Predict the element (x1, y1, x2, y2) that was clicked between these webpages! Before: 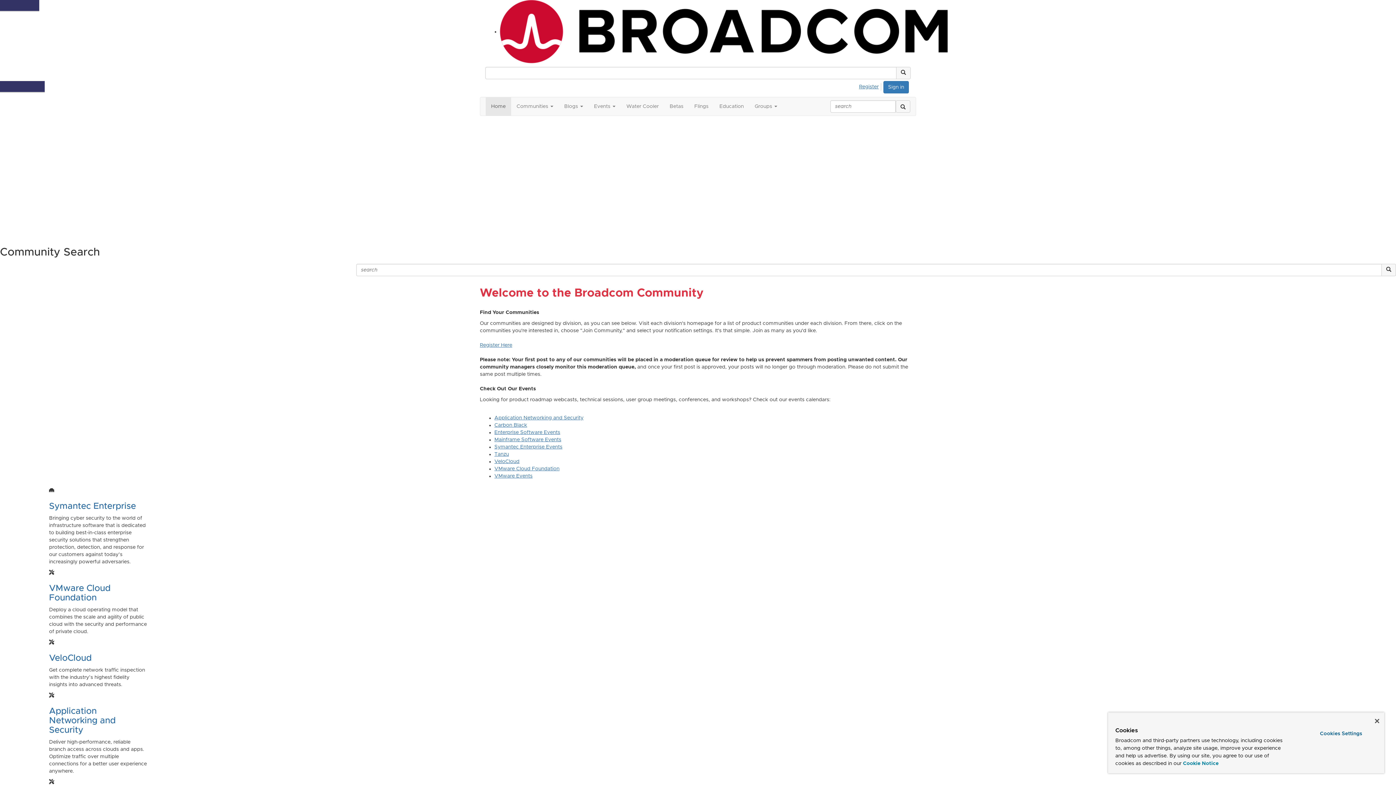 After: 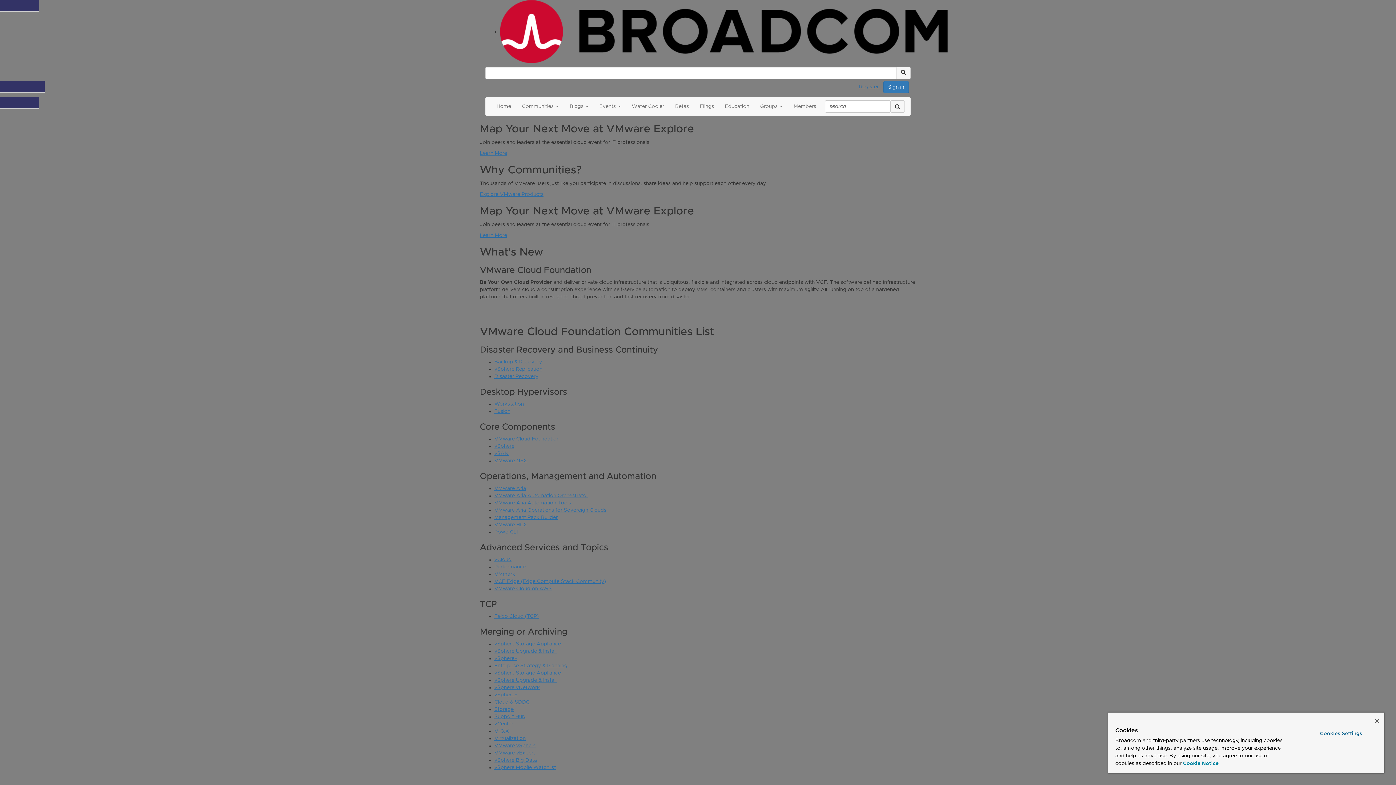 Action: label: VMware Cloud Foundation bbox: (494, 466, 559, 471)